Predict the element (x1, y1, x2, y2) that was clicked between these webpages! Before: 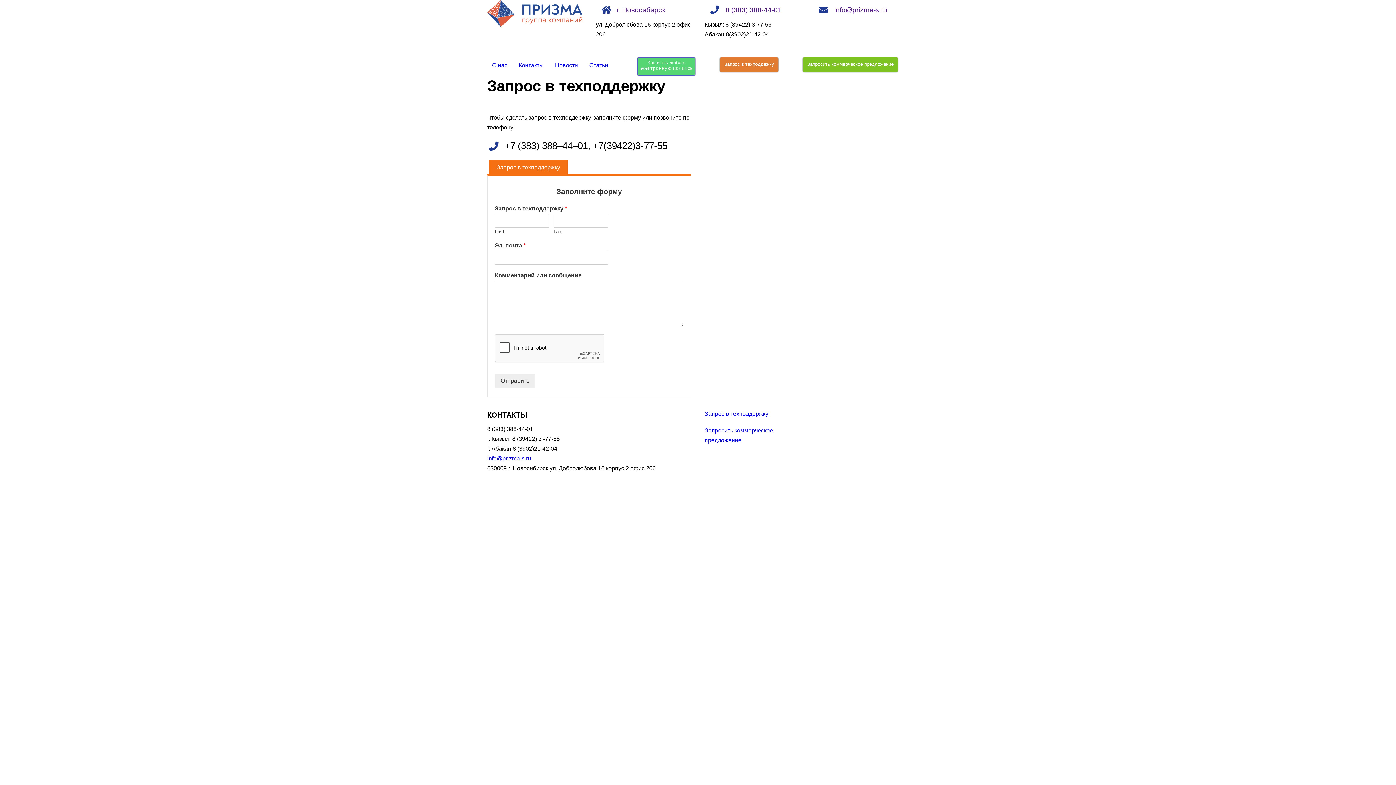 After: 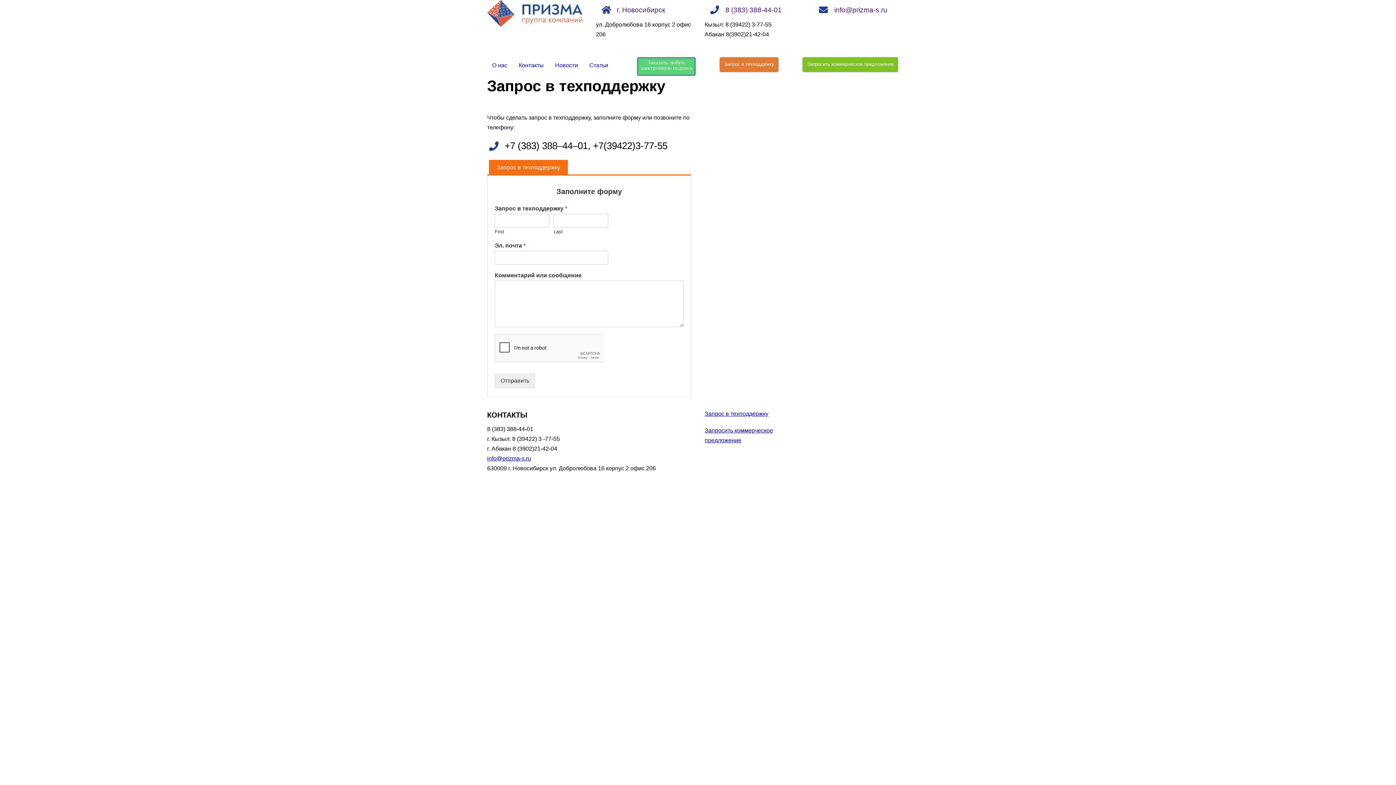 Action: bbox: (597, 1, 669, 18) label: г. Новосибирск